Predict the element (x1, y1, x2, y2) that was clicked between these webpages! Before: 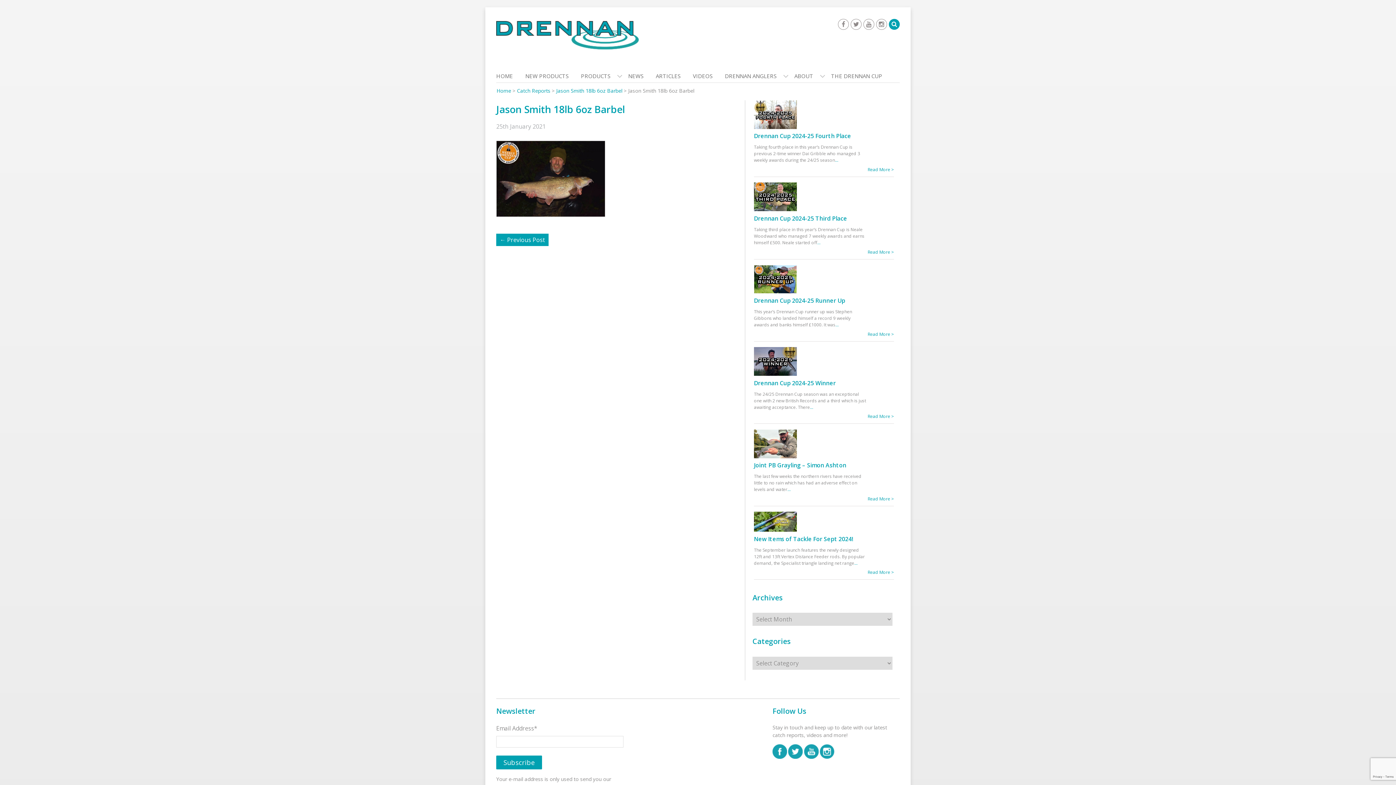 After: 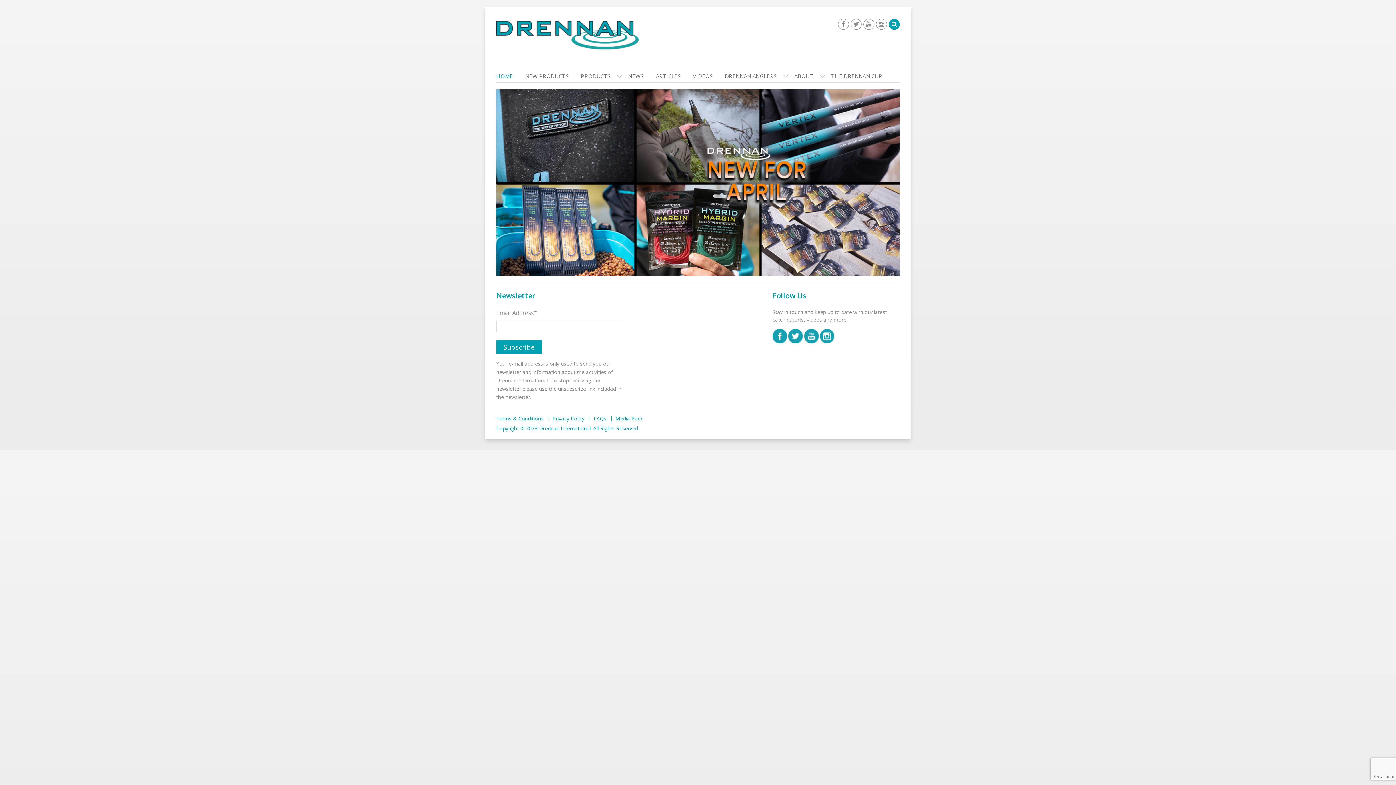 Action: label: Home bbox: (496, 87, 511, 94)